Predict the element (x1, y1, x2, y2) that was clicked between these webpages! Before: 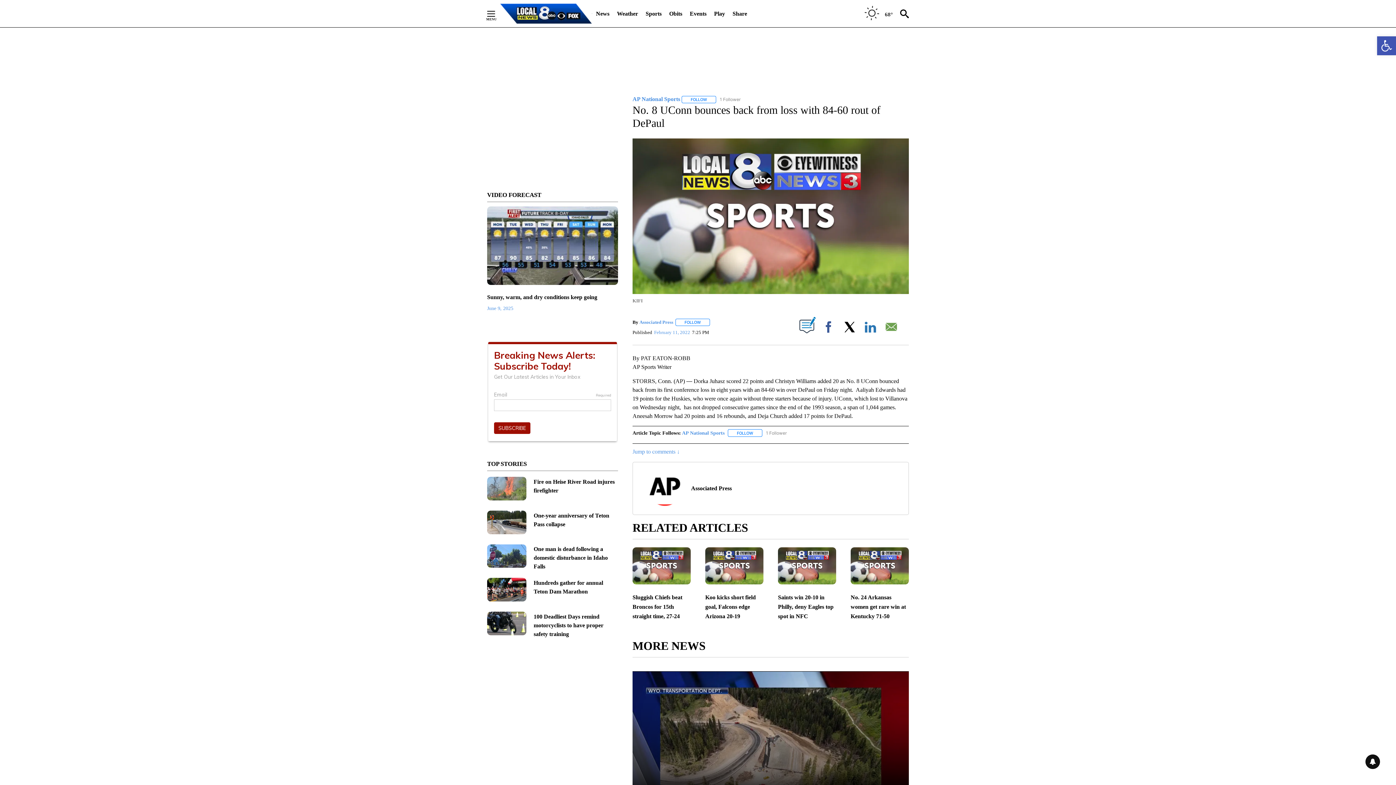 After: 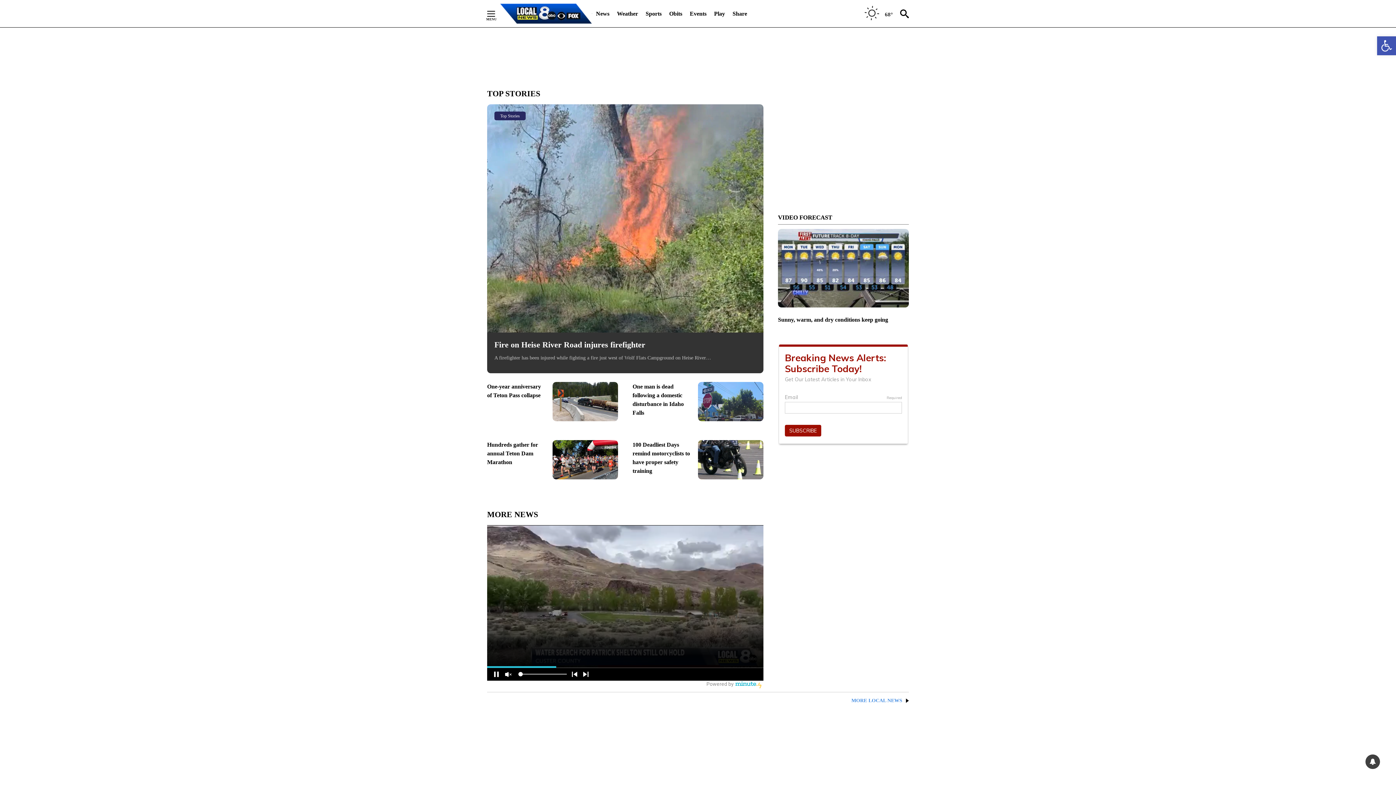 Action: label: News bbox: (596, 5, 609, 21)